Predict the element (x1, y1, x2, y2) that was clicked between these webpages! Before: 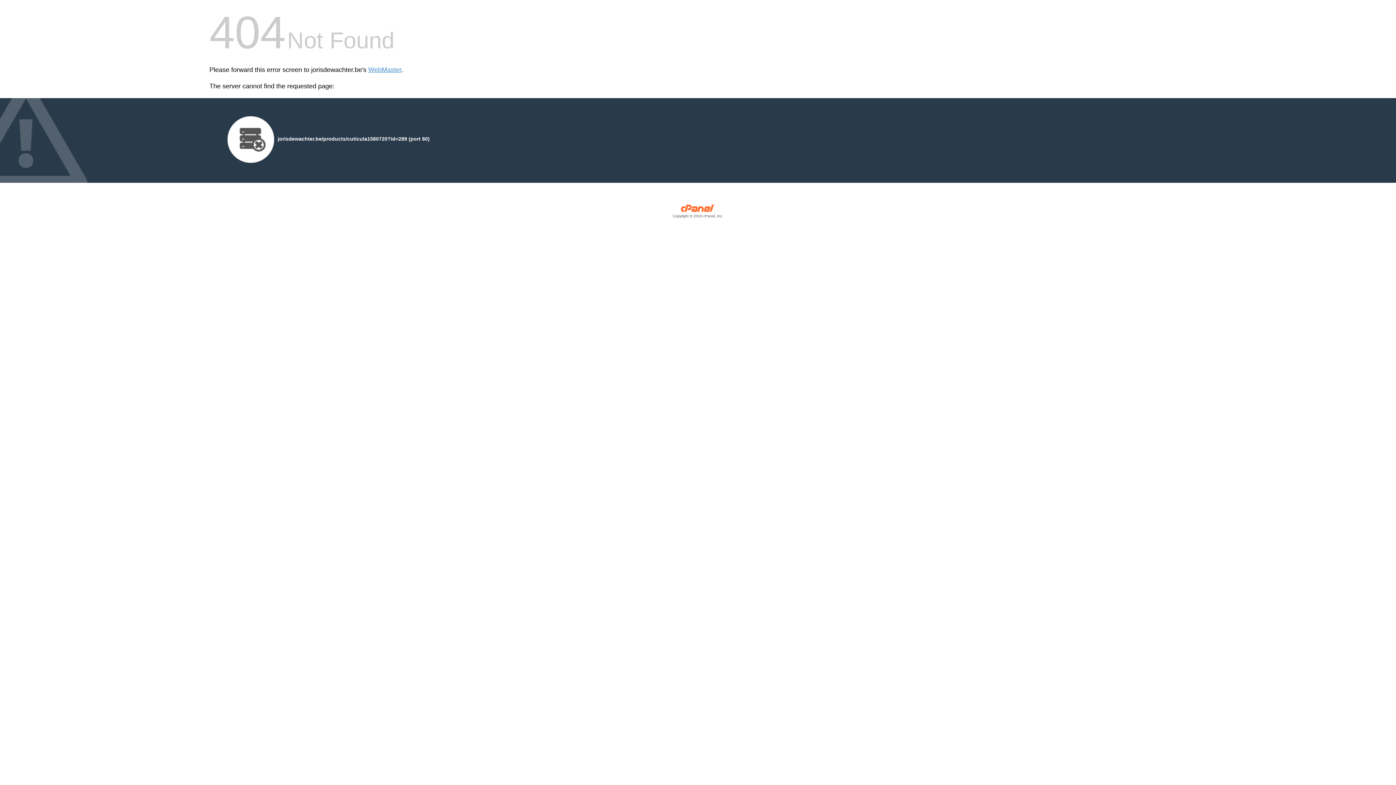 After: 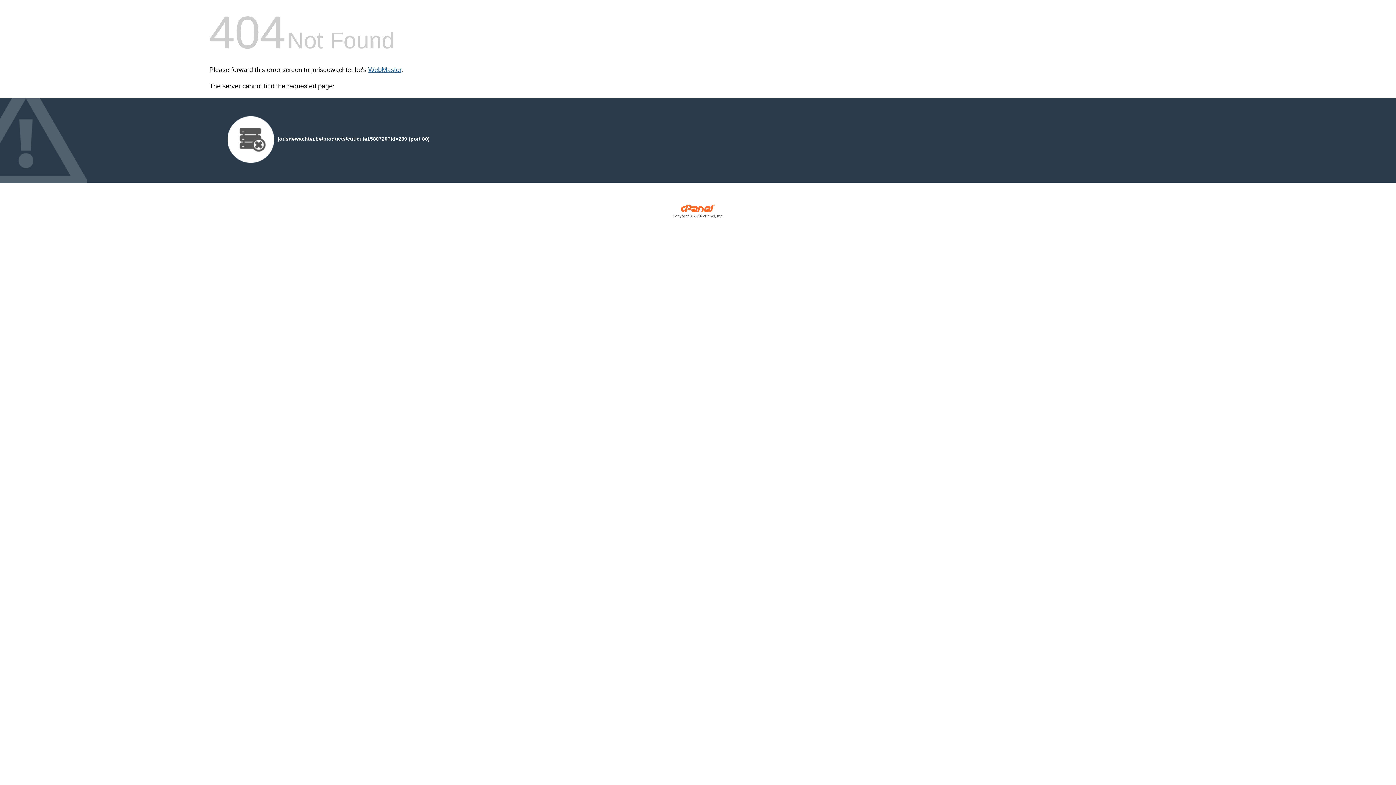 Action: bbox: (368, 66, 401, 73) label: WebMaster